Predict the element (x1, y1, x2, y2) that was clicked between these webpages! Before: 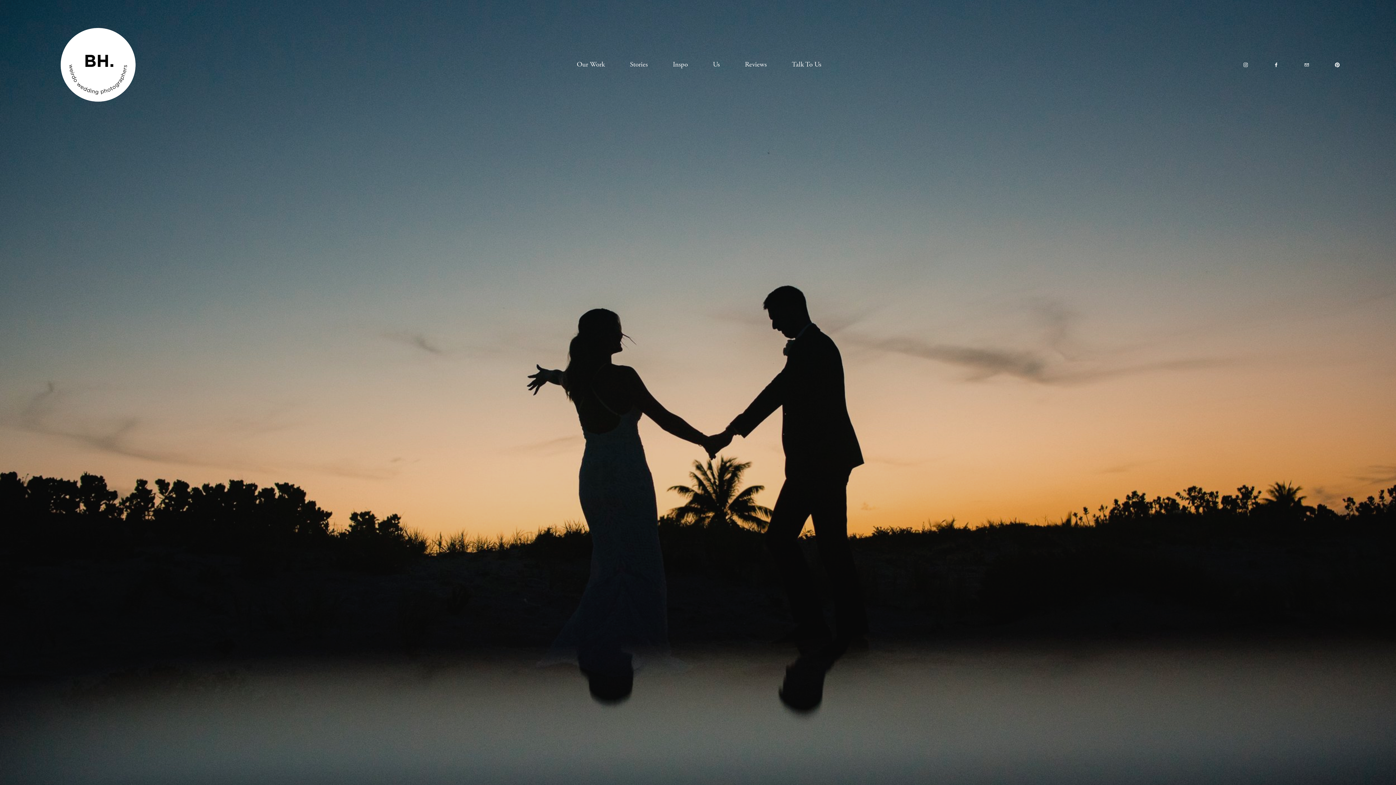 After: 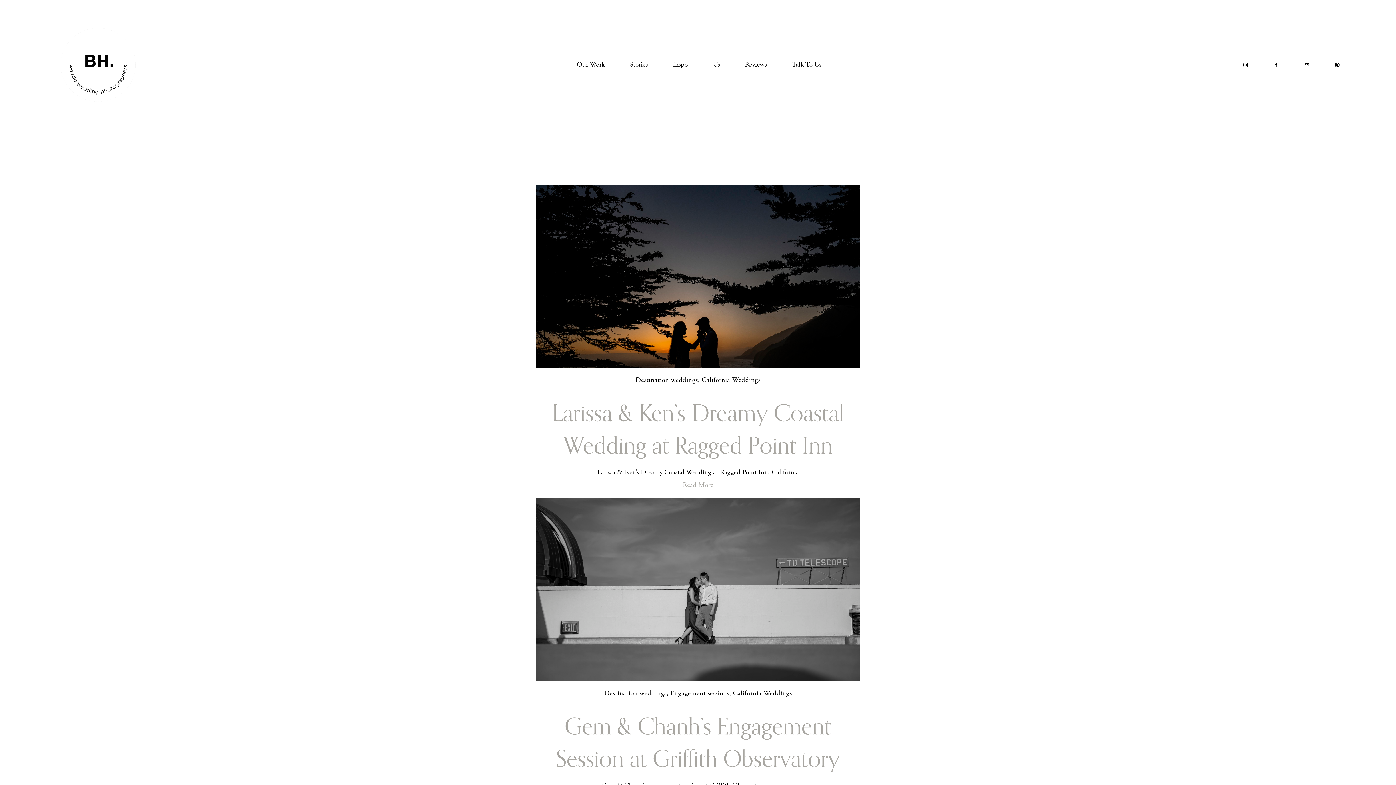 Action: bbox: (630, 58, 647, 70) label: Stories